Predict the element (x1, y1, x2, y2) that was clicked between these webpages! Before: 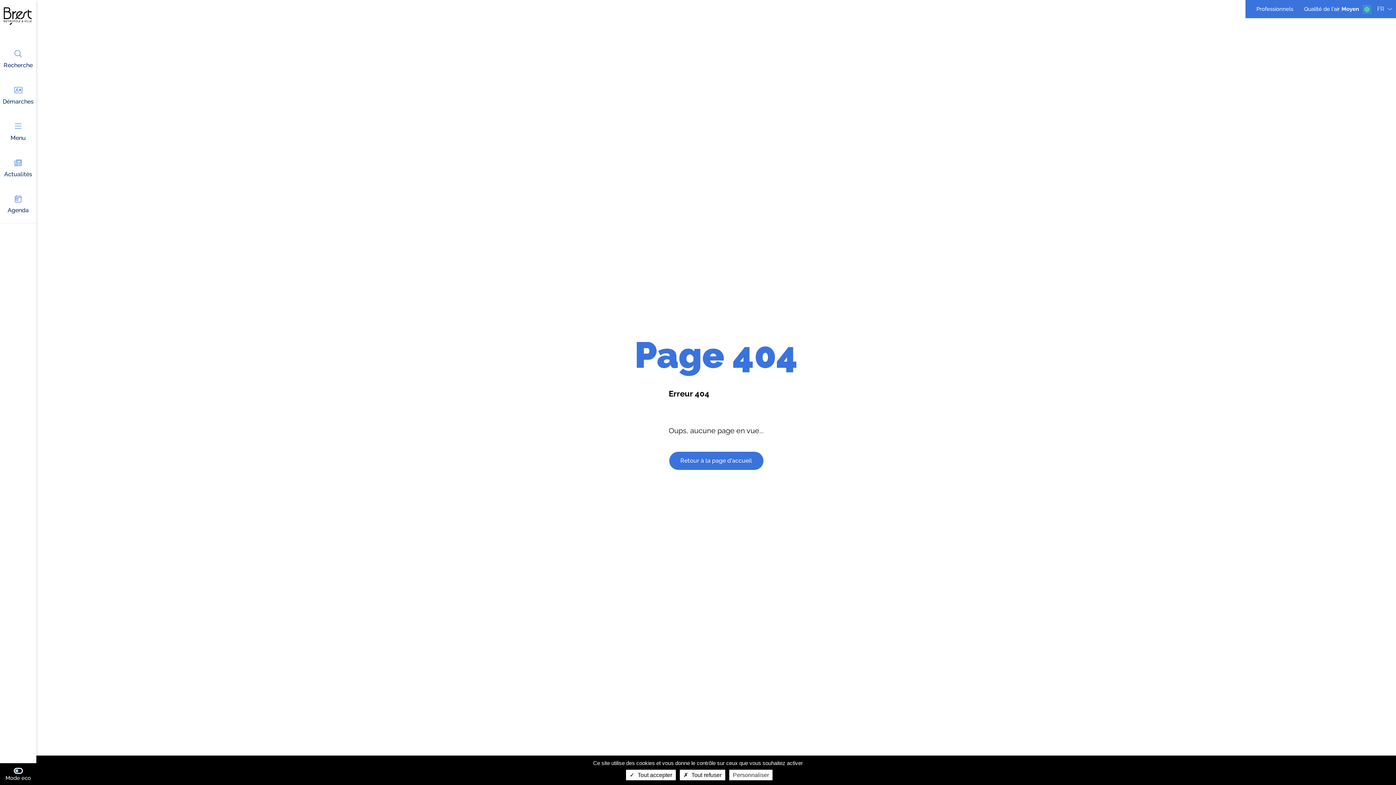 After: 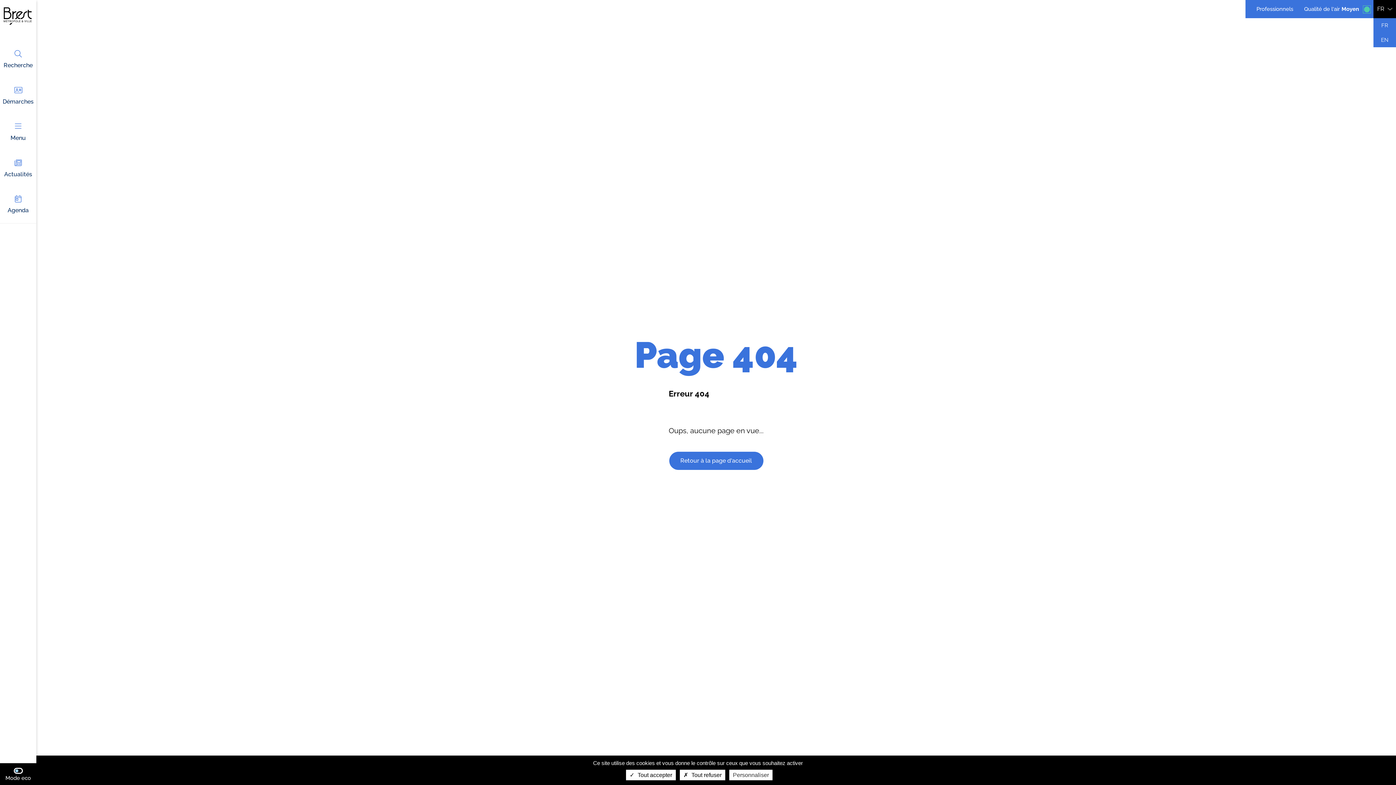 Action: label: Langue du site (actuellement FR) bbox: (1373, 0, 1396, 18)